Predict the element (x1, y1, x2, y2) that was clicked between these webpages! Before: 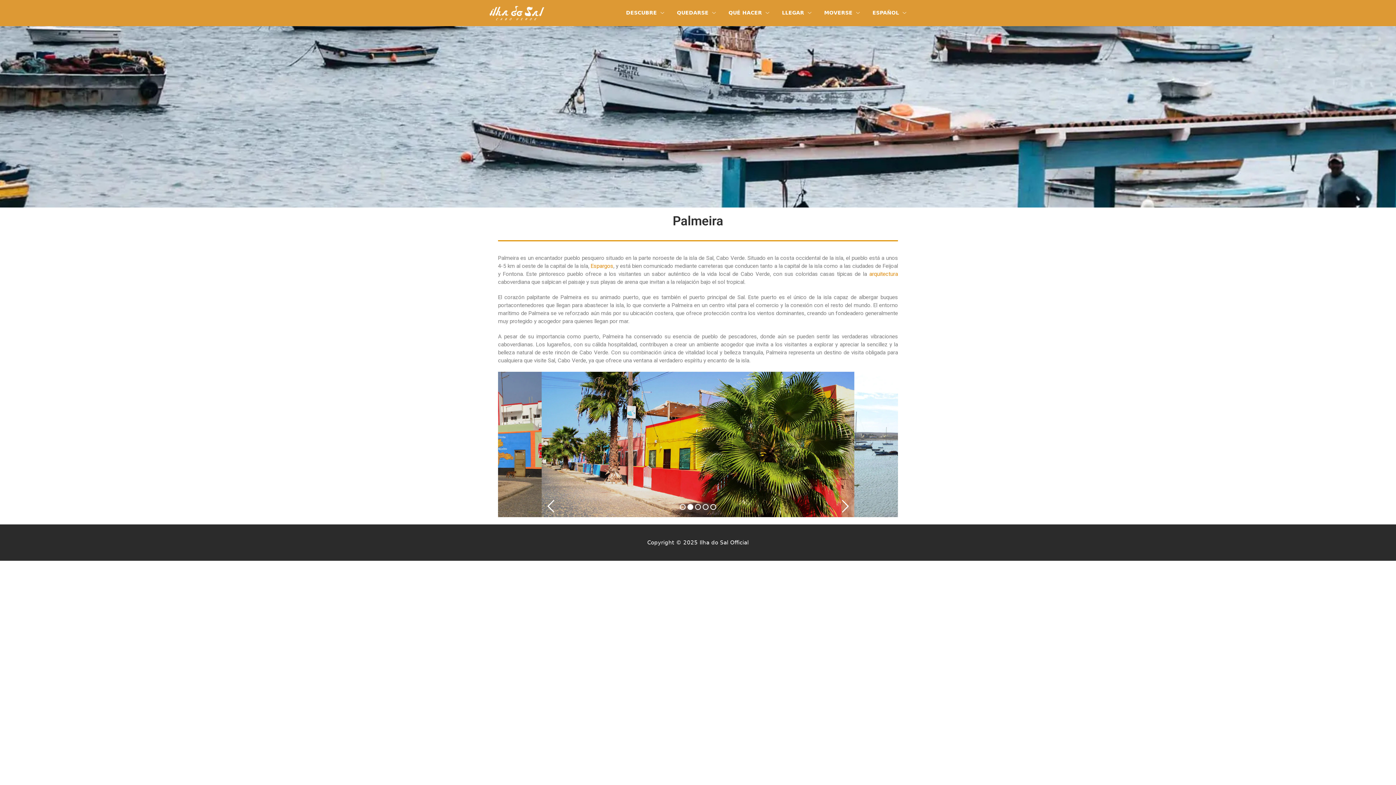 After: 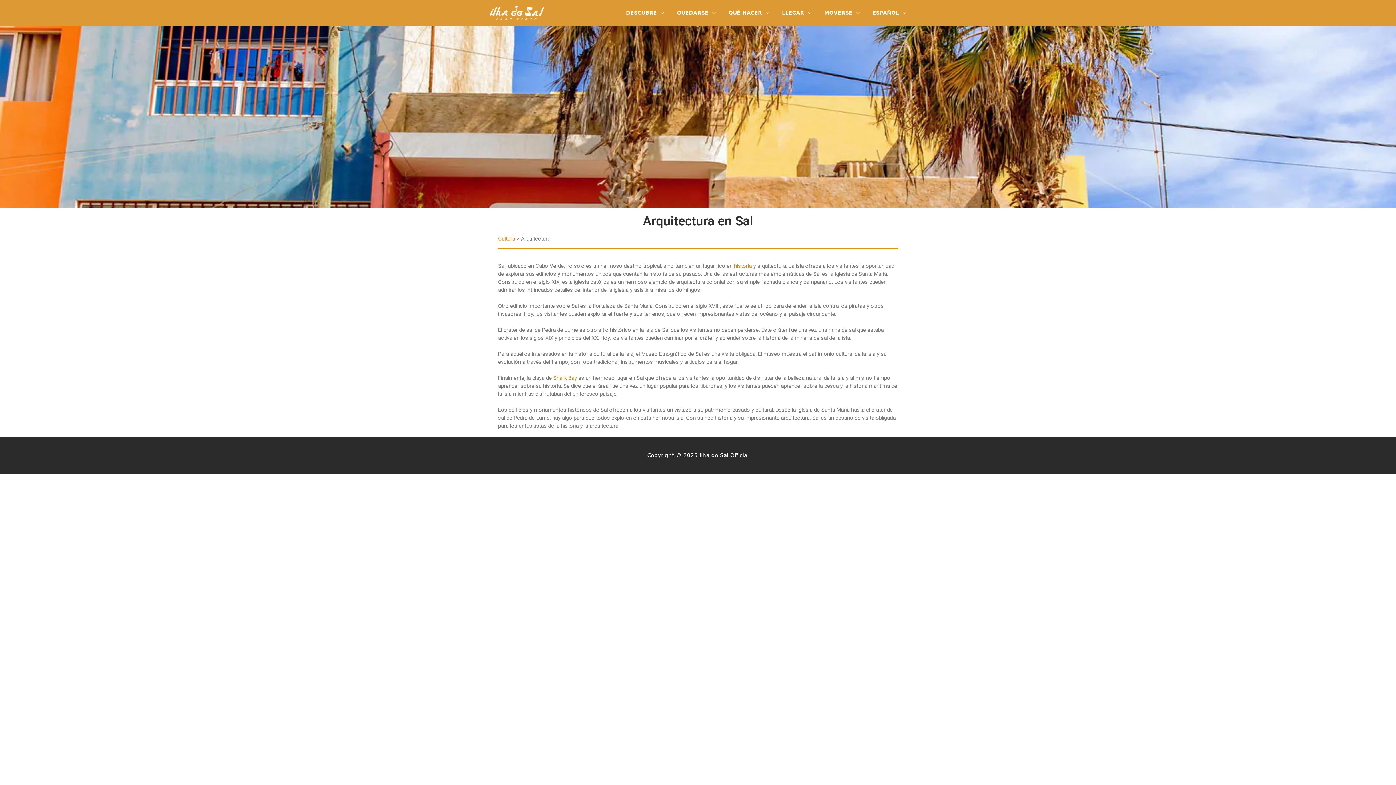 Action: bbox: (869, 270, 898, 277) label: arquitectura